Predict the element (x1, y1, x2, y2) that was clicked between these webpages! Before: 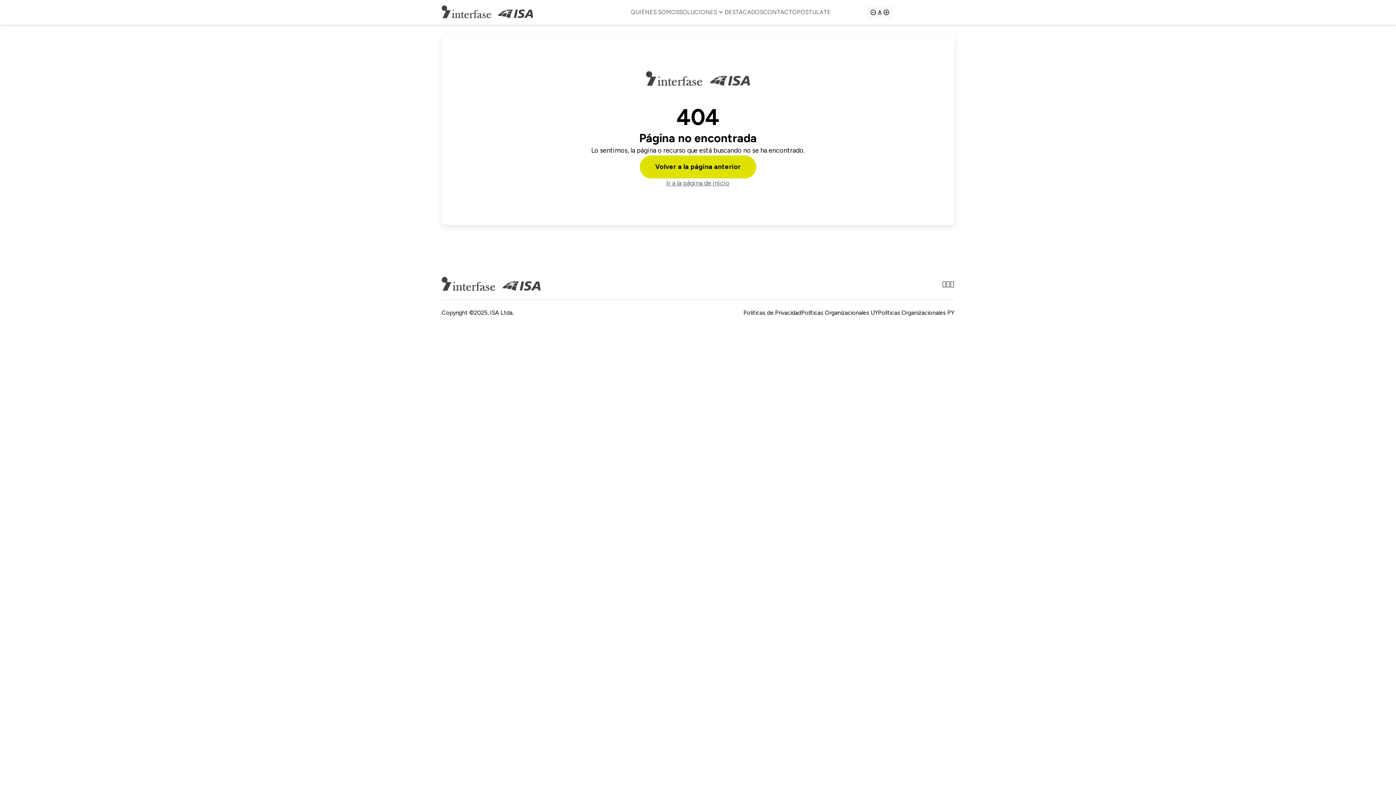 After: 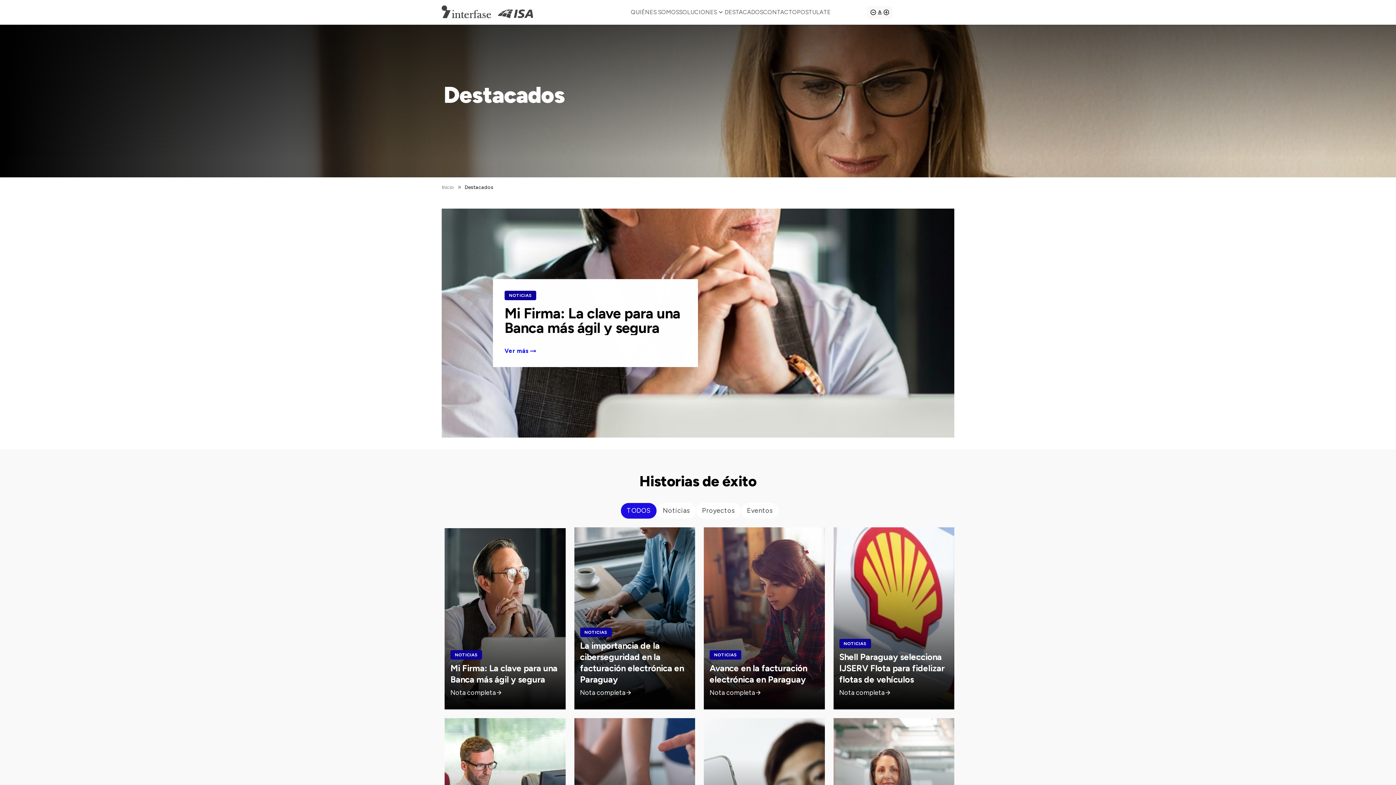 Action: bbox: (724, 2, 763, 22) label: DESTACADOS